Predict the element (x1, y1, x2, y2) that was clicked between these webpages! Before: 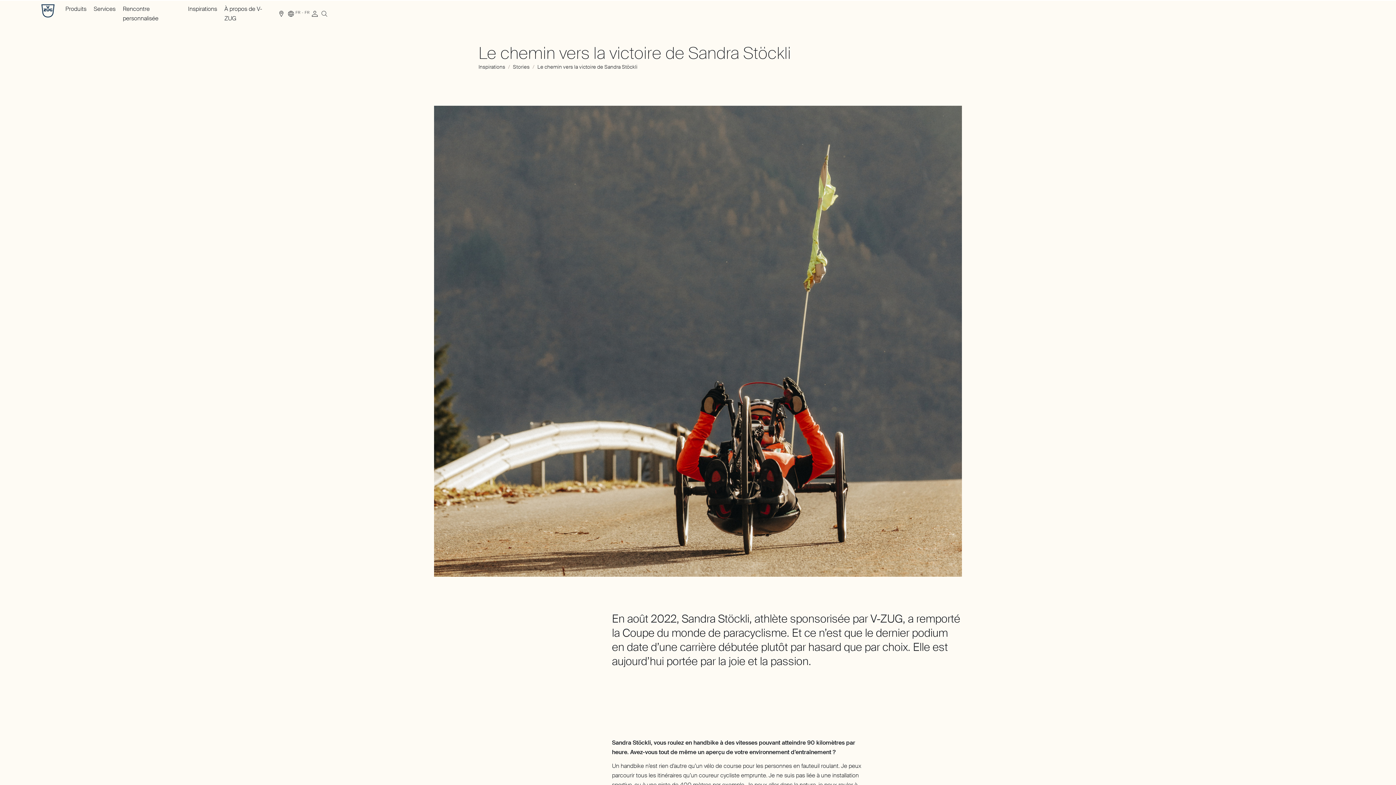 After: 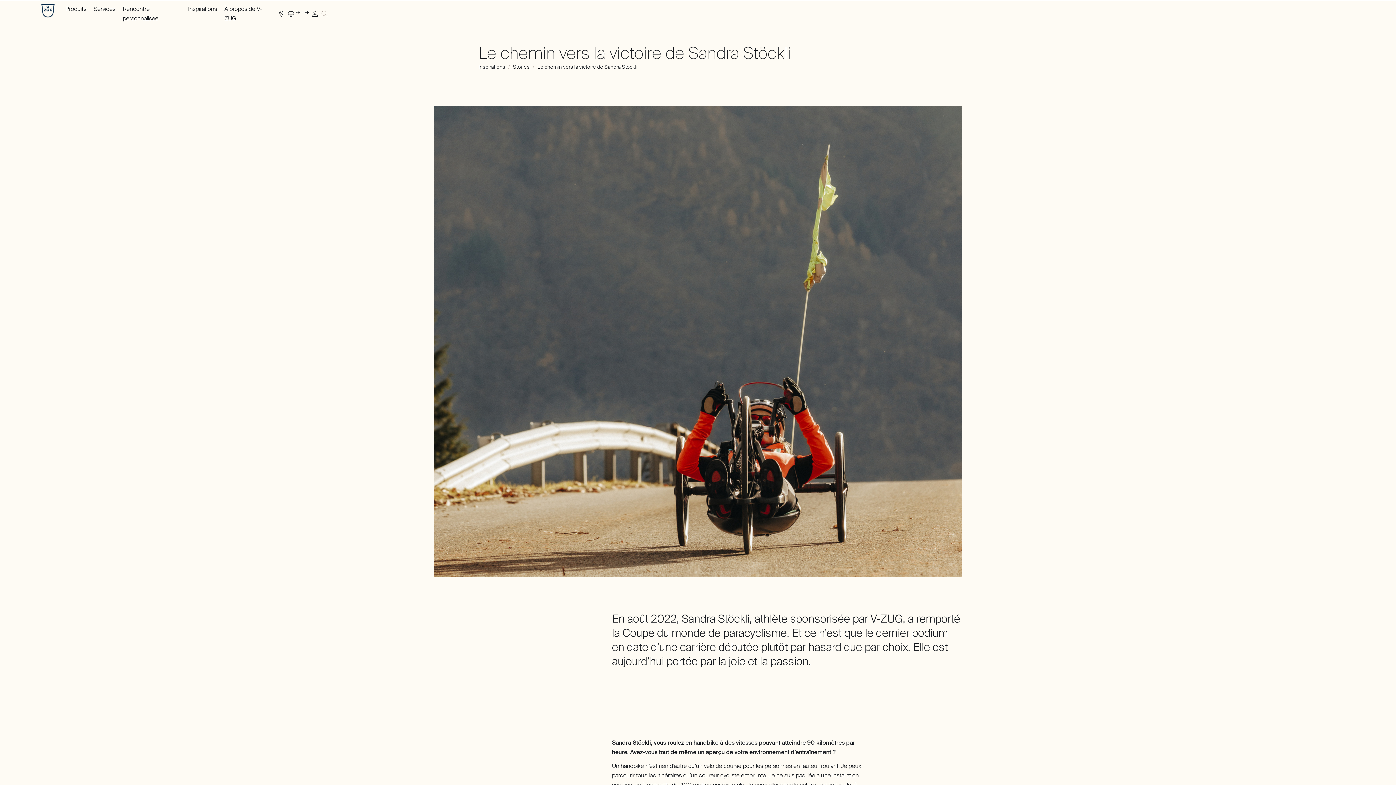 Action: bbox: (319, 9, 329, 18)